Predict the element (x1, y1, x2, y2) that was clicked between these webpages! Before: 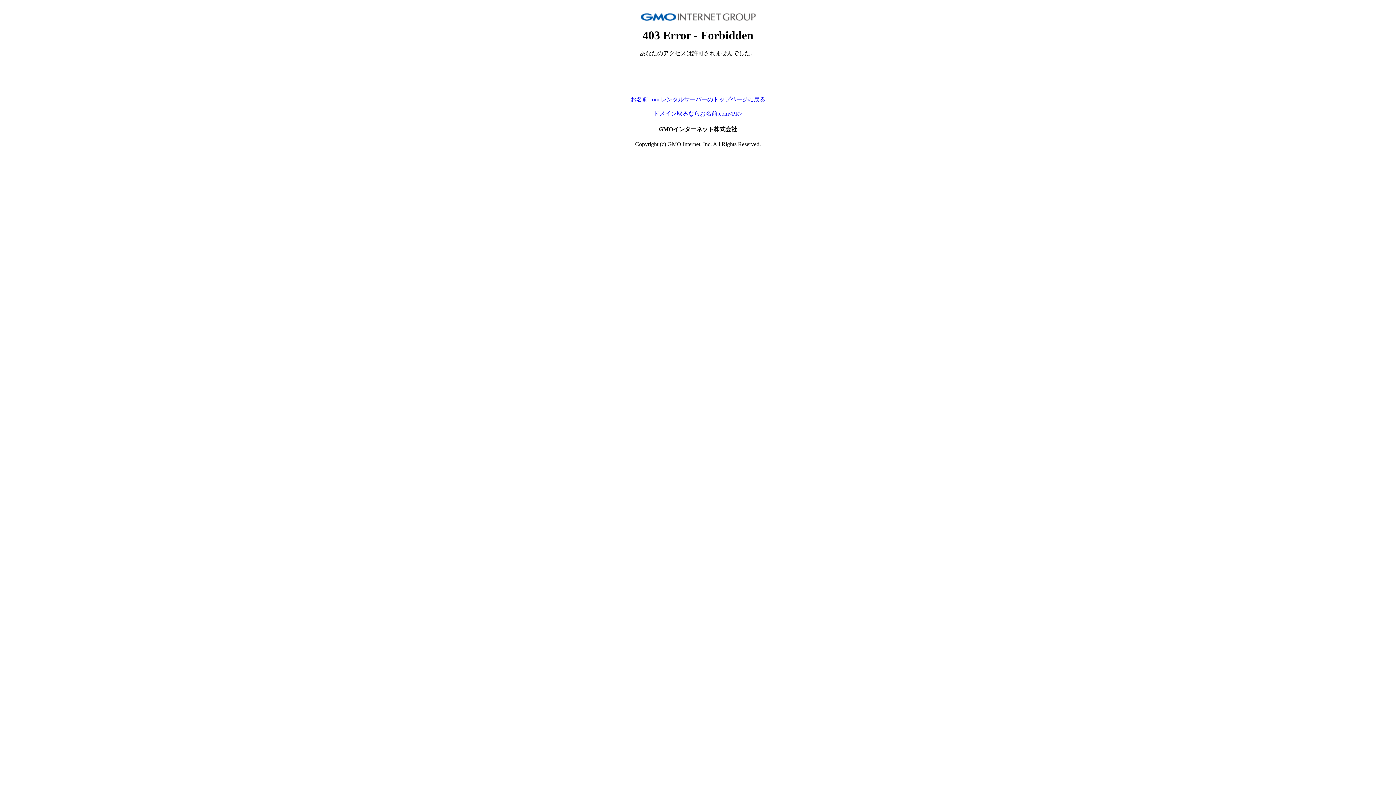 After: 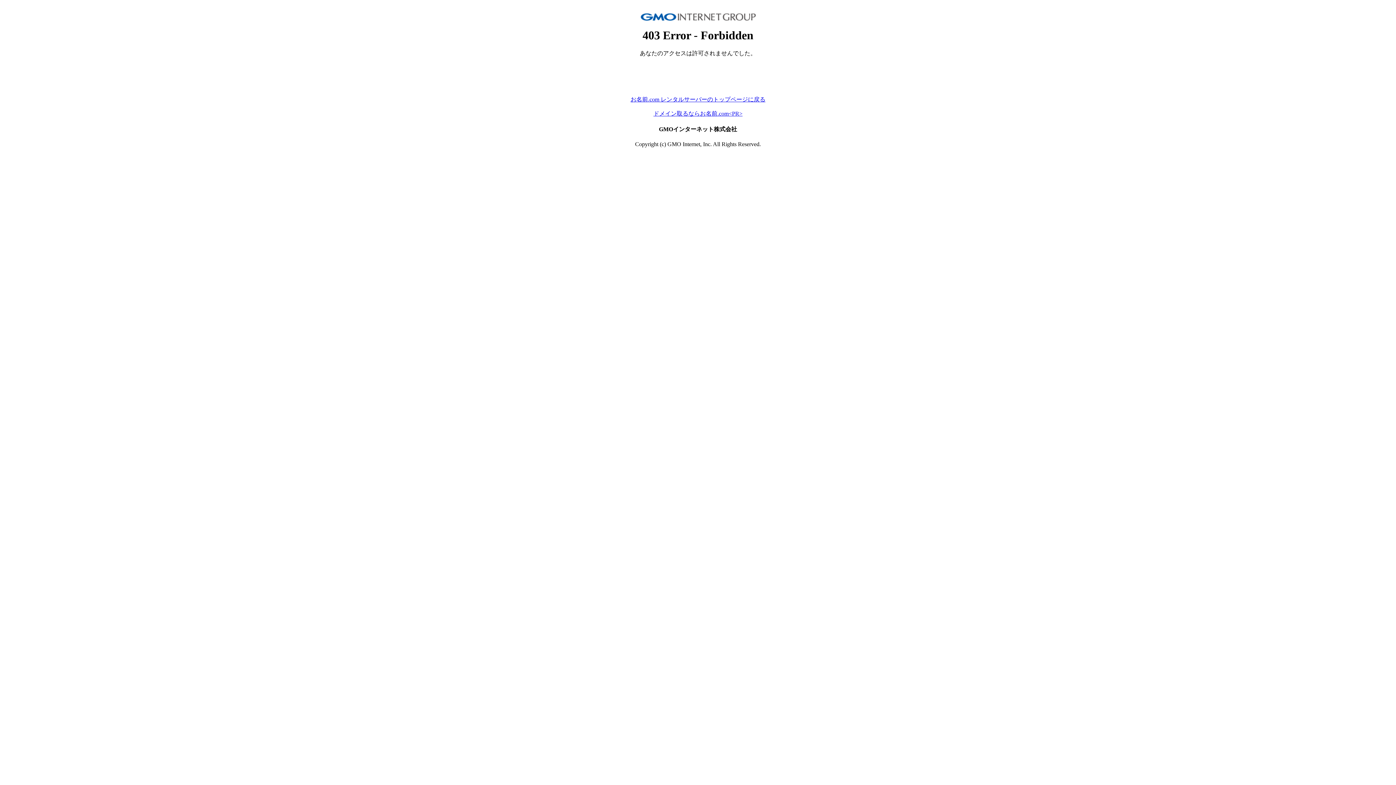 Action: bbox: (630, 96, 765, 102) label: お名前.com レンタルサーバーのトップページに戻る